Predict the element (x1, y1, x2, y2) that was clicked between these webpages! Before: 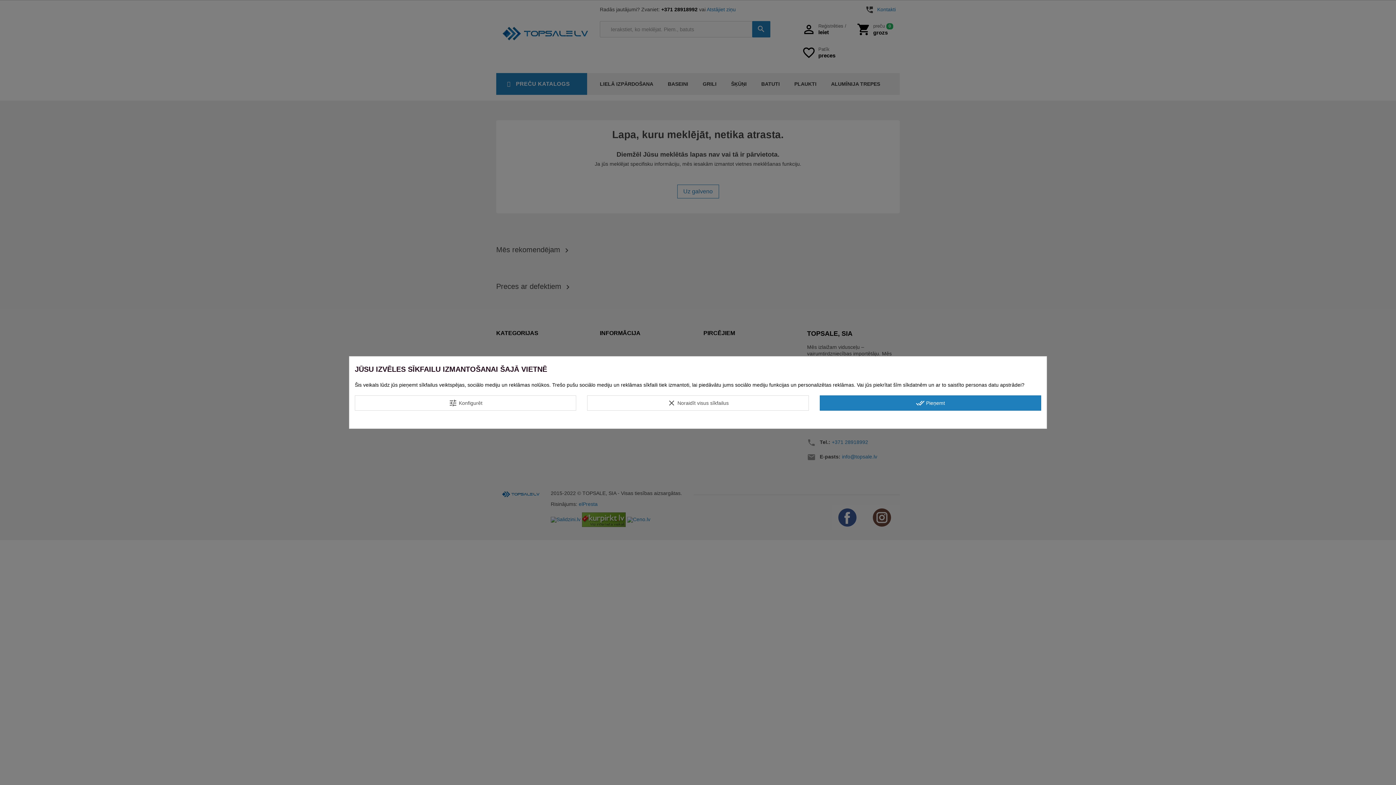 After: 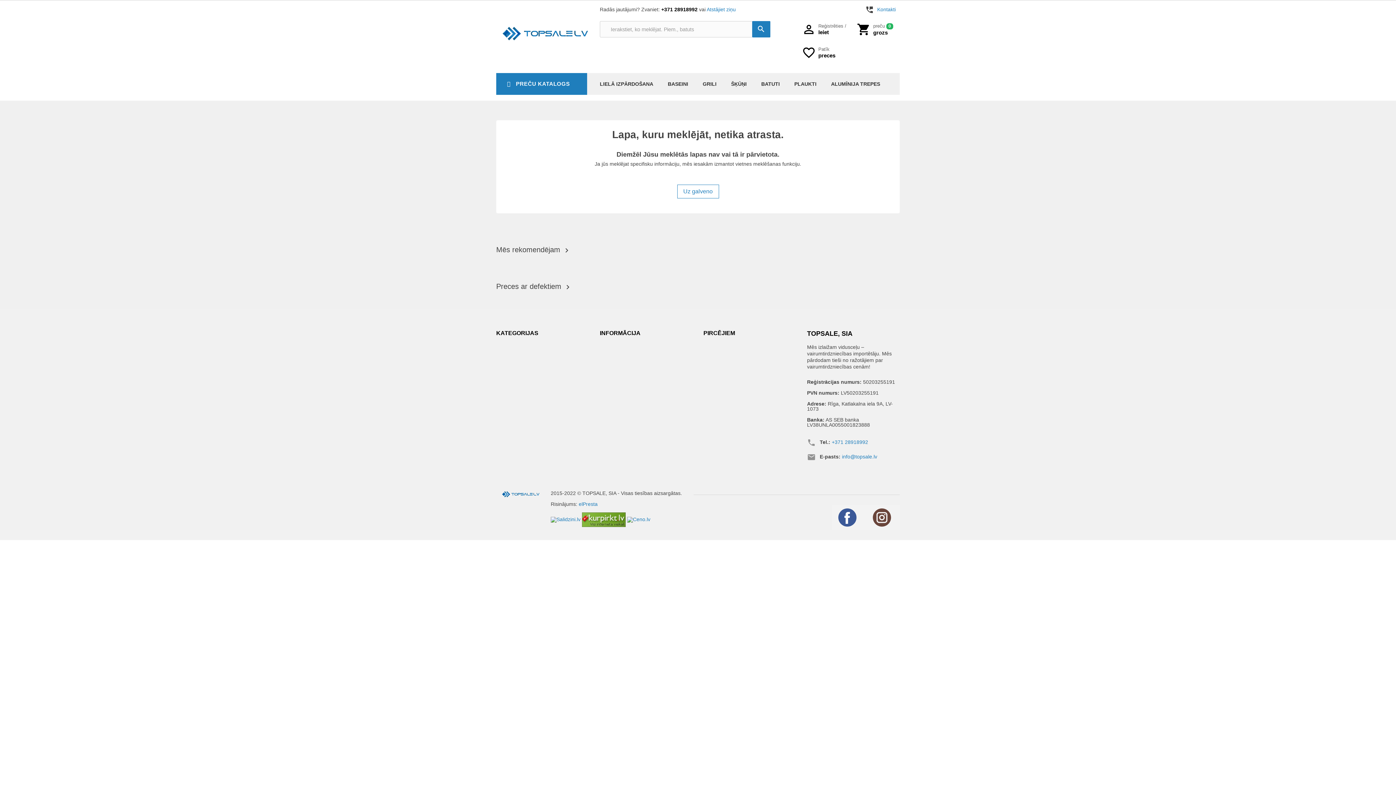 Action: bbox: (587, 395, 808, 410) label: clear Noraidīt visus sīkfailus